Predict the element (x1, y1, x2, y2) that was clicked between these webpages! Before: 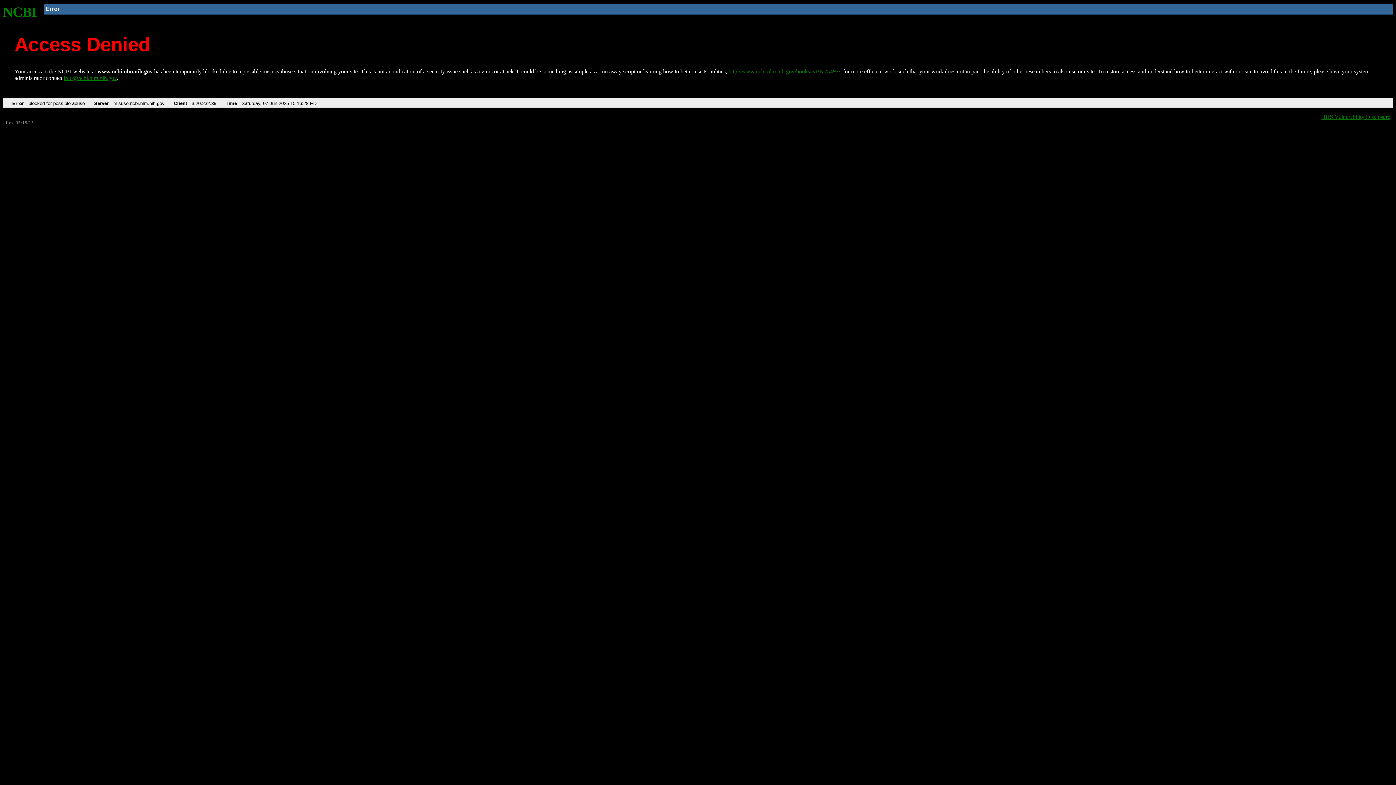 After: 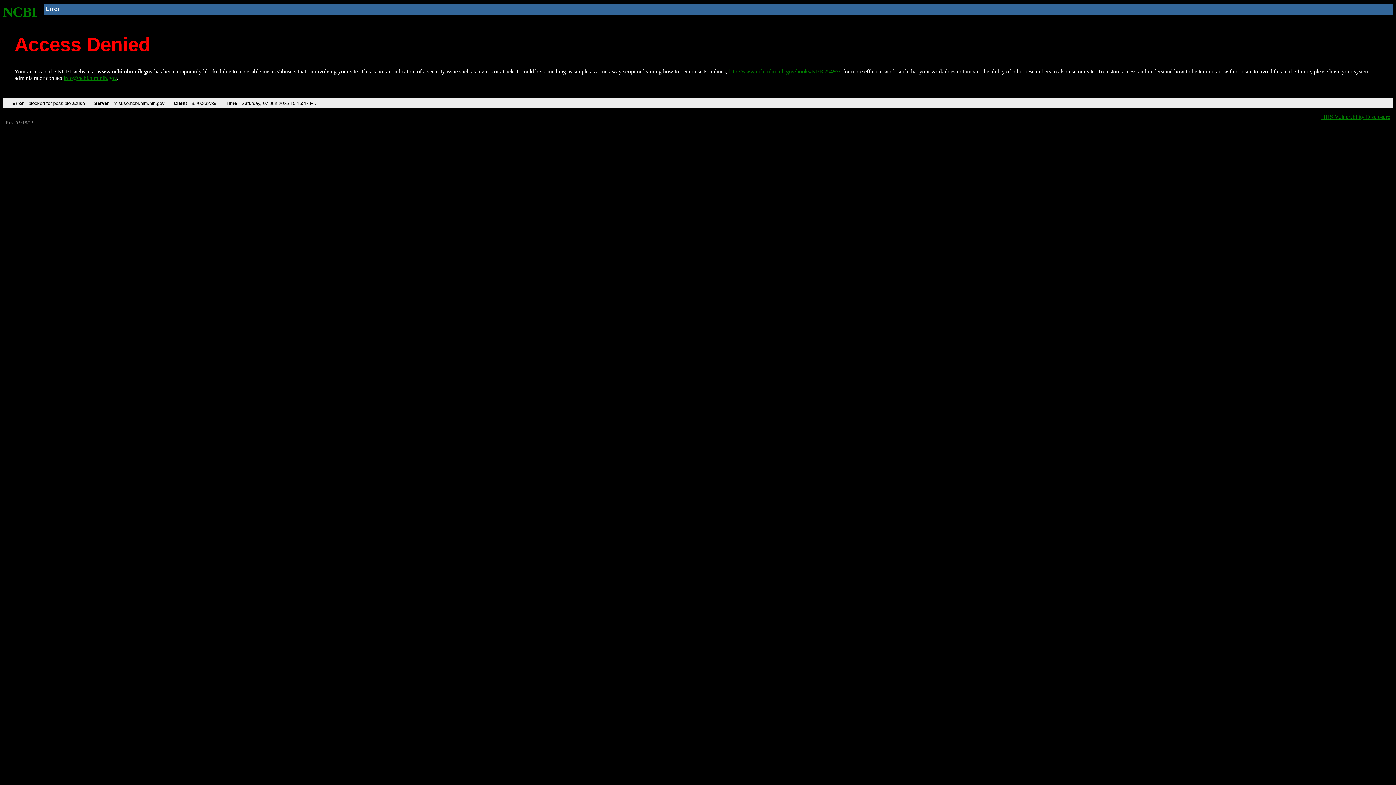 Action: label: http://www.ncbi.nlm.nih.gov/books/NBK25497/ bbox: (728, 68, 840, 74)